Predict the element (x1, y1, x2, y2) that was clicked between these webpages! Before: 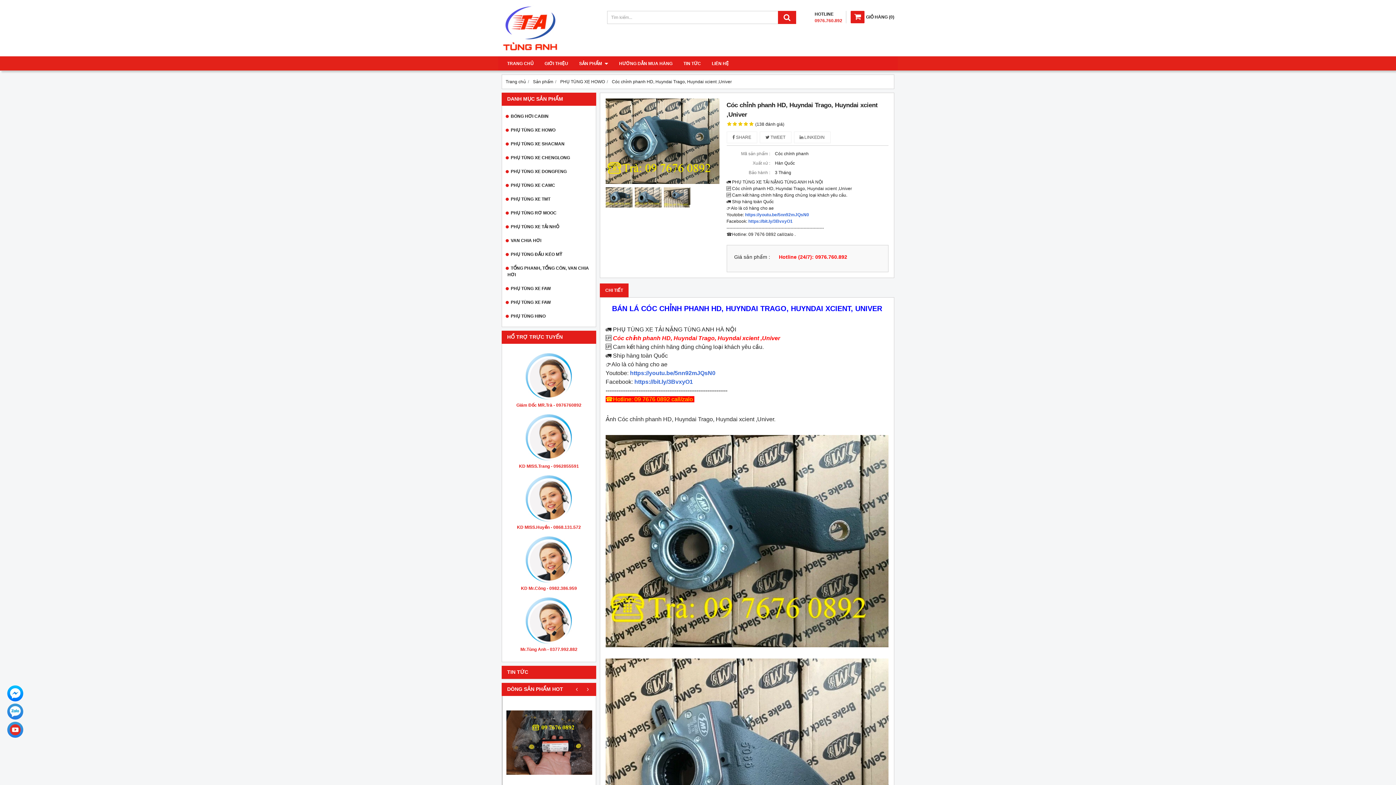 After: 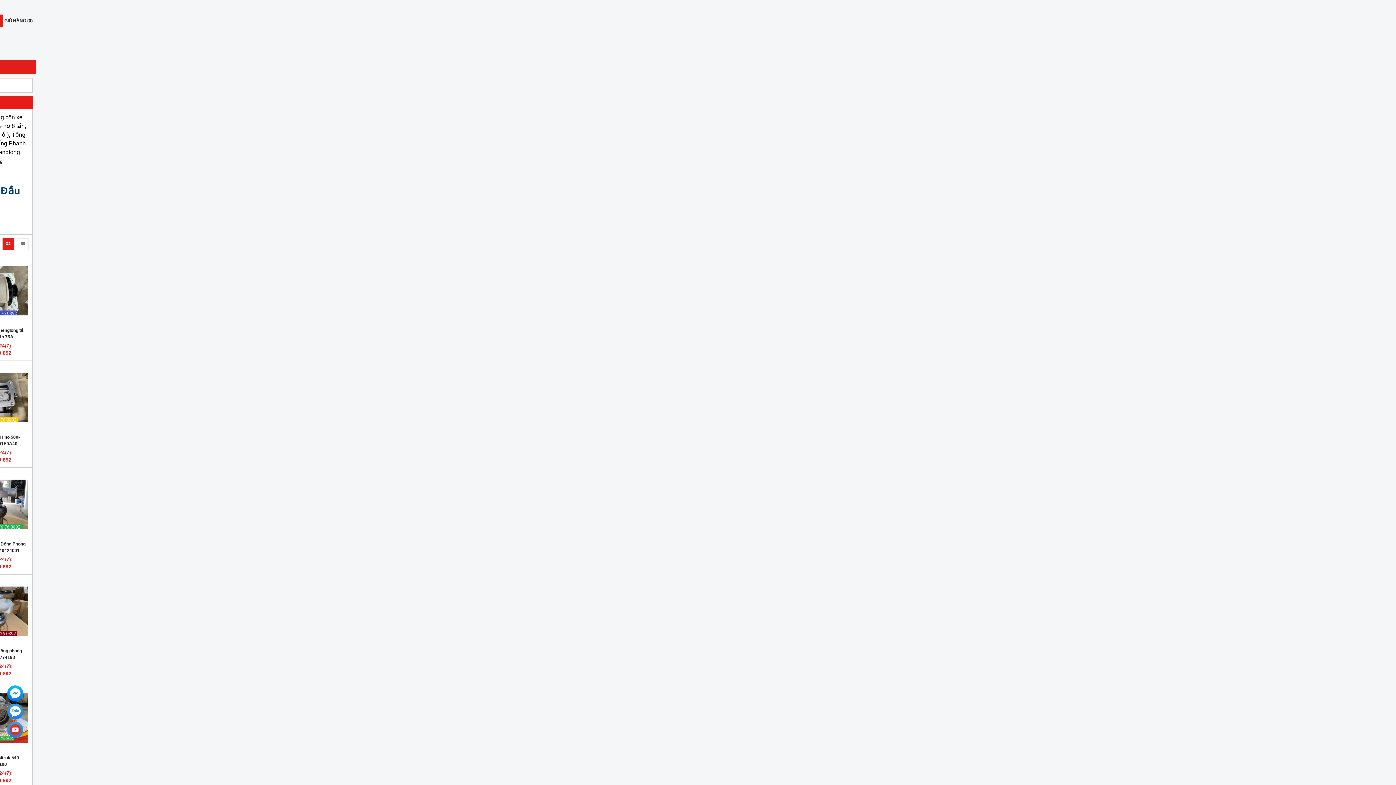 Action: label: TỔNG PHANH, TỔNG CÔN, VAN CHIA HƠI bbox: (505, 261, 592, 281)